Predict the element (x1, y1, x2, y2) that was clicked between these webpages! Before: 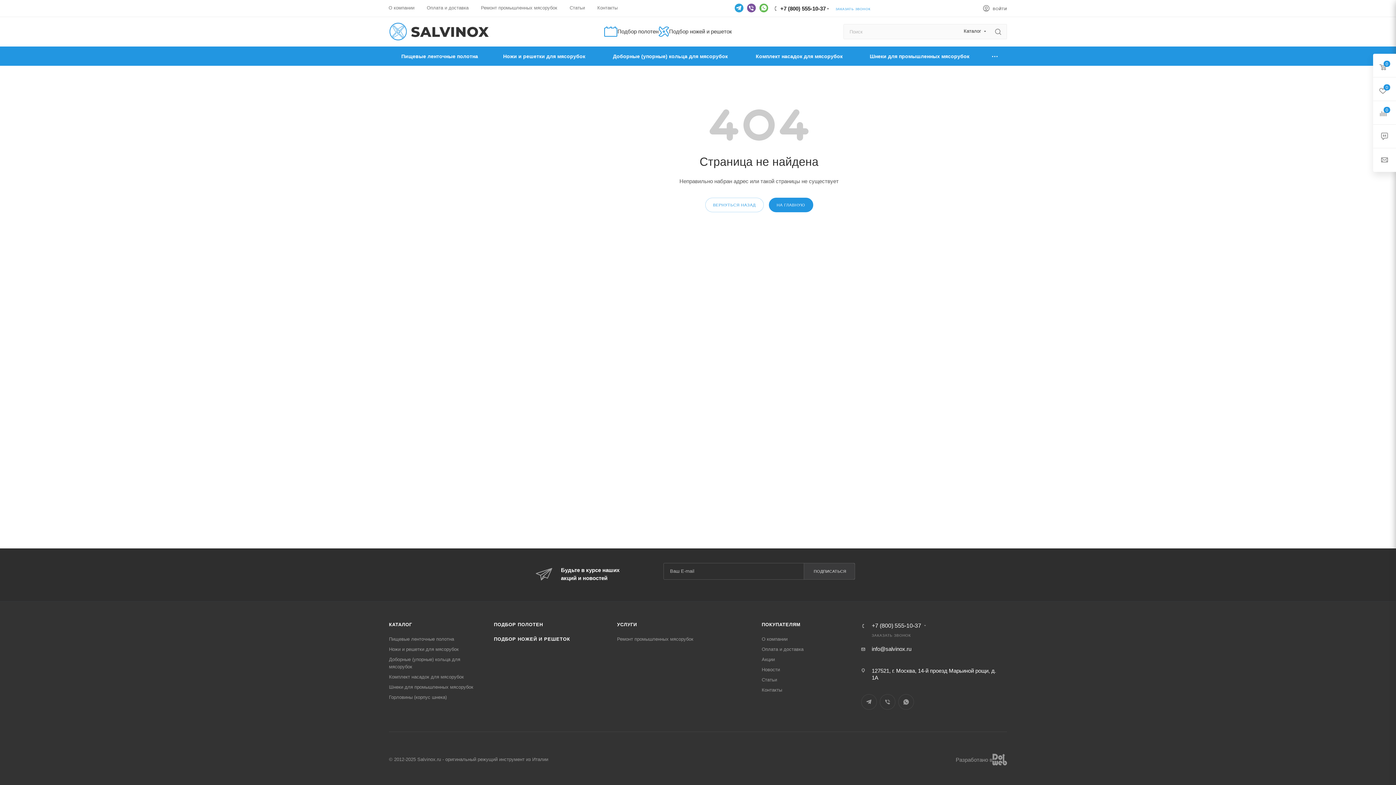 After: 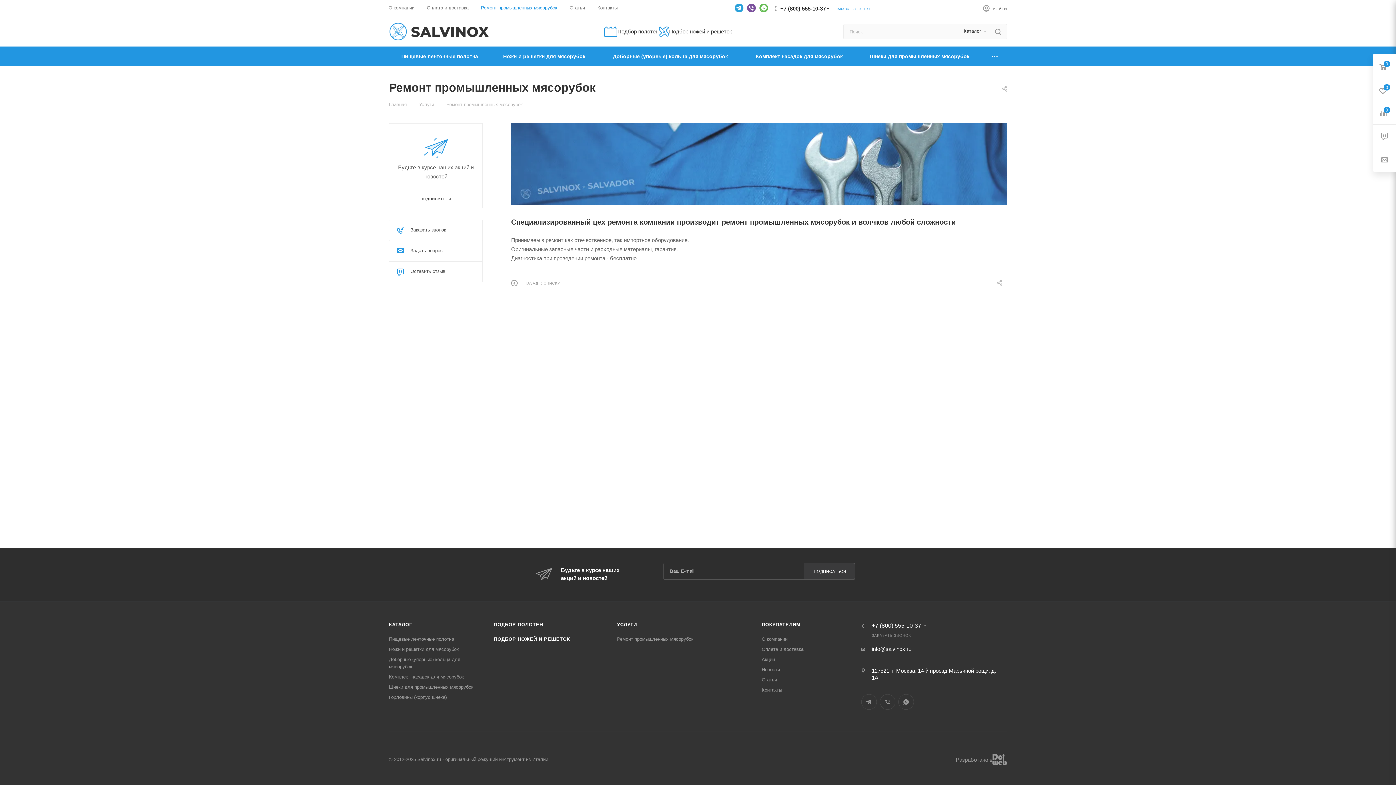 Action: bbox: (617, 636, 693, 642) label: Ремонт промышленных мясорубок